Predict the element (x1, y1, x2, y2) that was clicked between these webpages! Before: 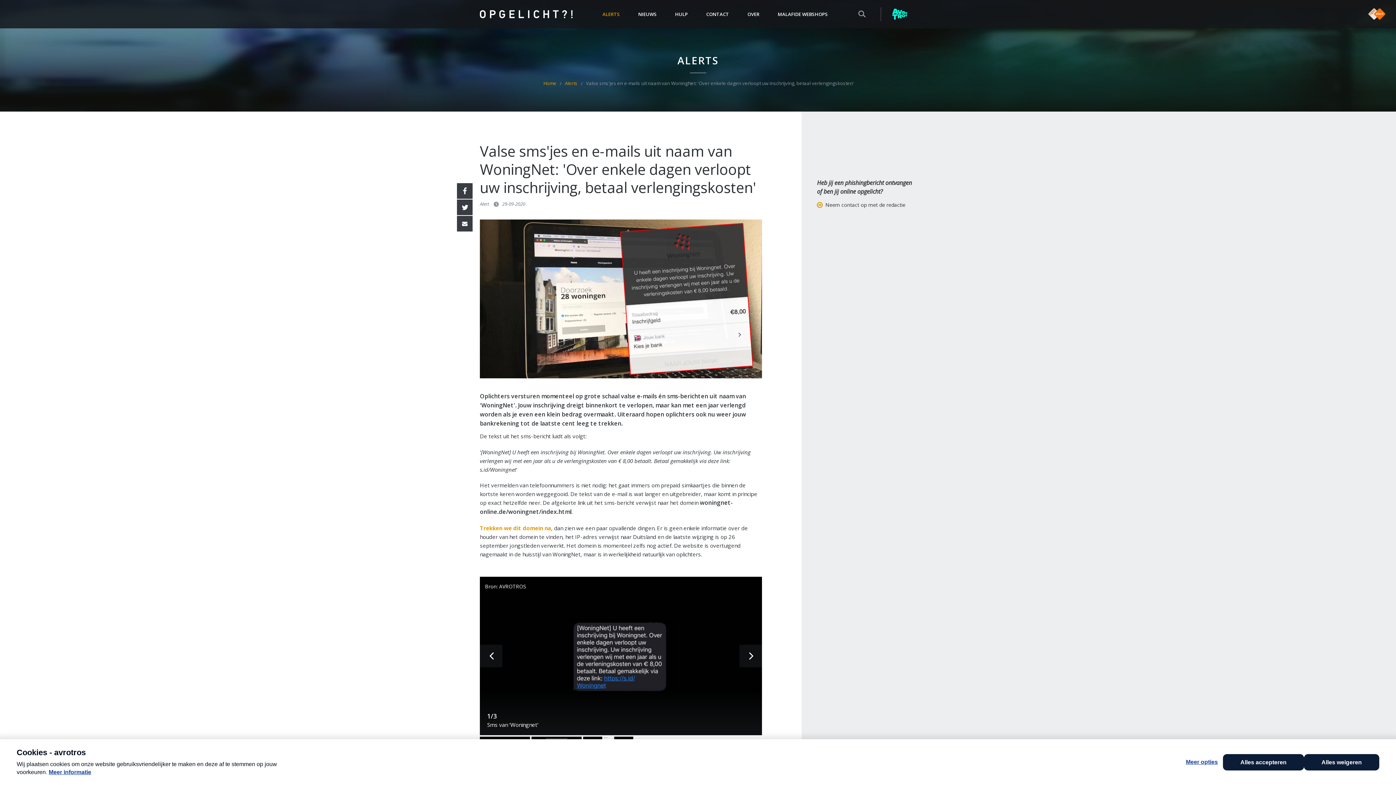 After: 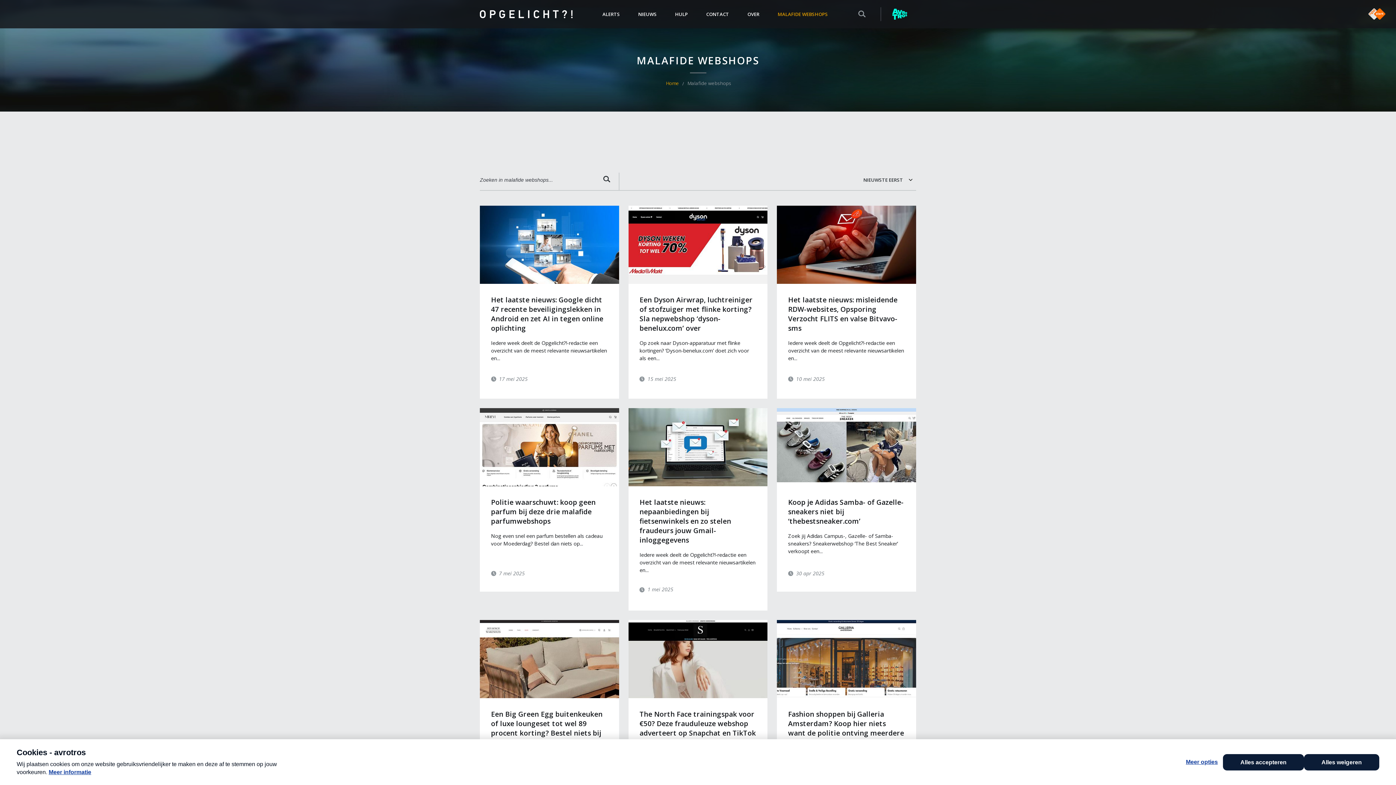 Action: bbox: (772, 0, 834, 28) label: MALAFIDE WEBSHOPS